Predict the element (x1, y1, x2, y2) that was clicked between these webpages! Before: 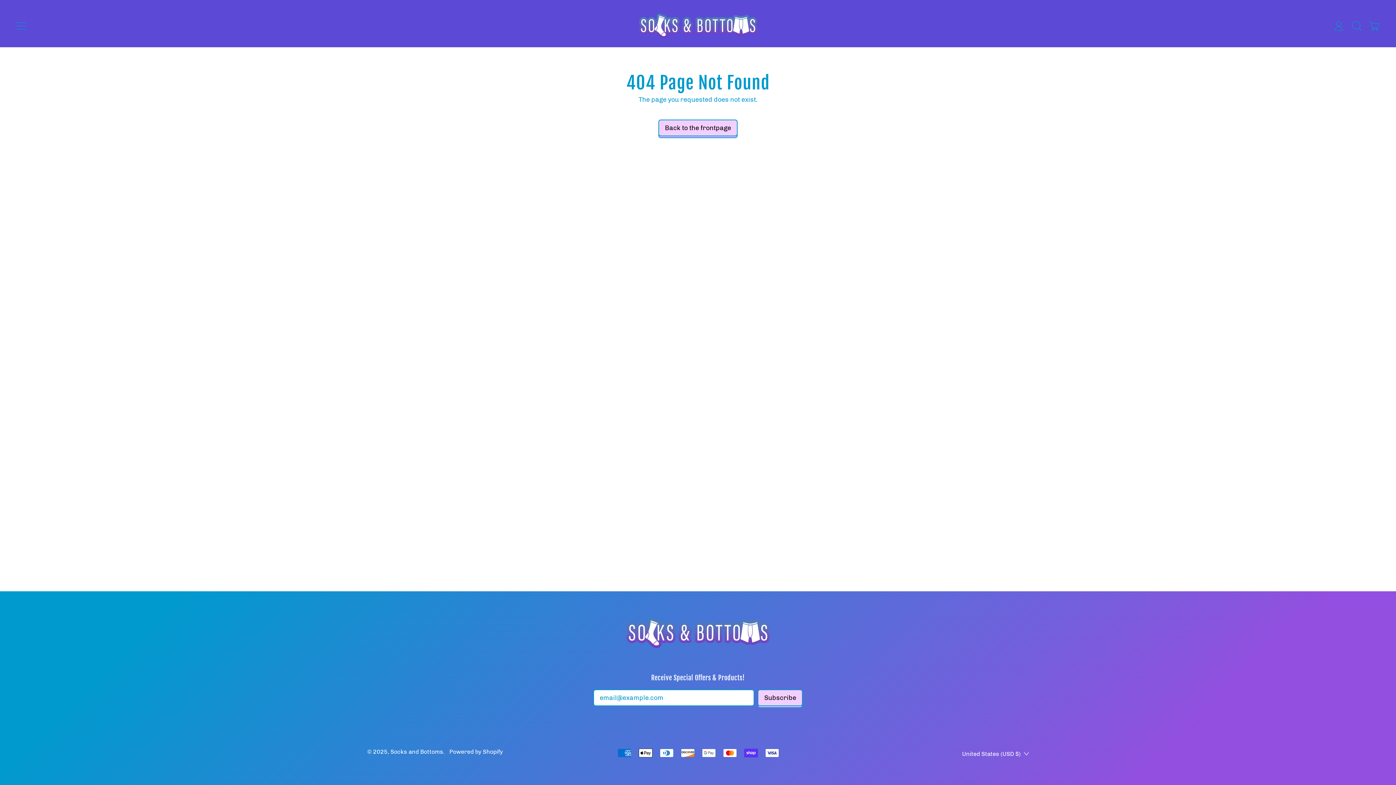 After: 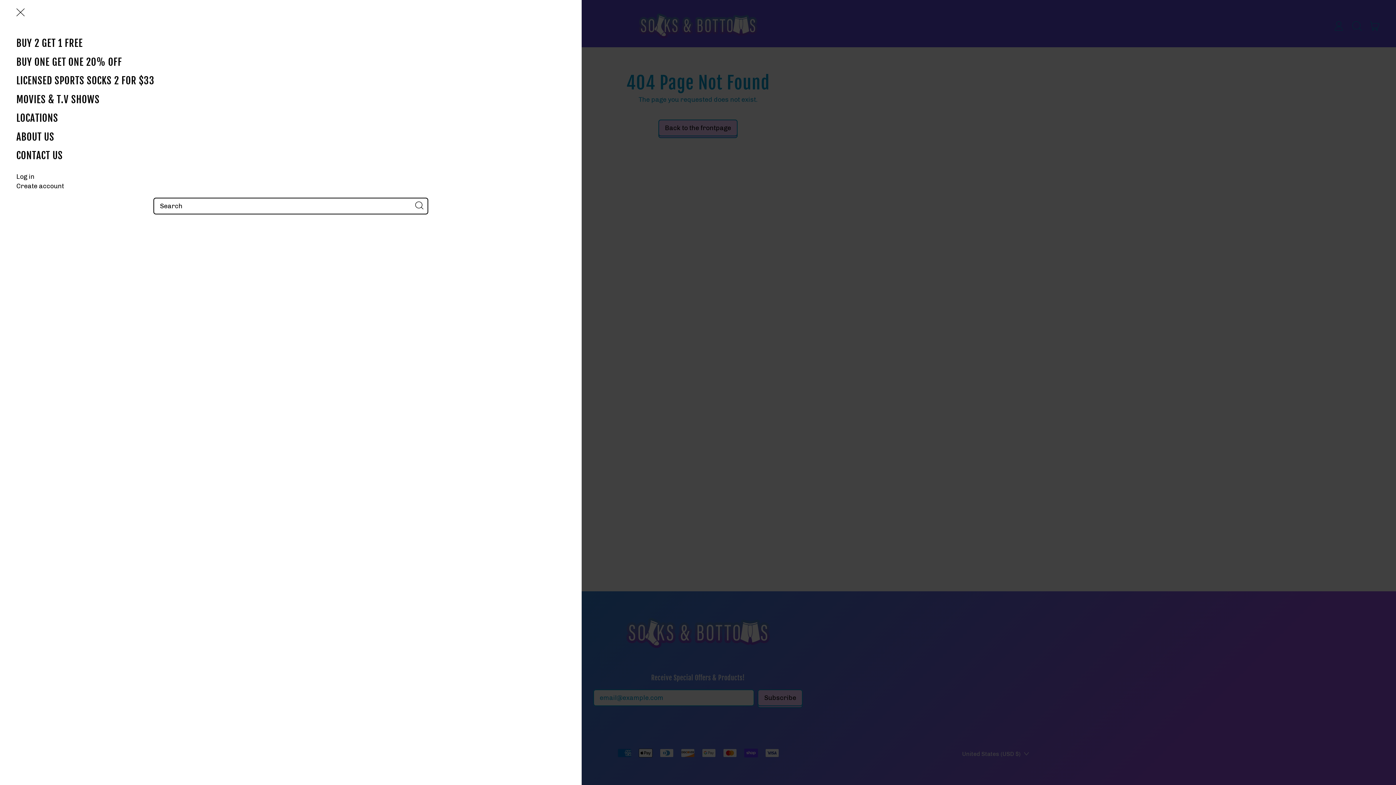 Action: label: Menu bbox: (14, 19, 27, 32)